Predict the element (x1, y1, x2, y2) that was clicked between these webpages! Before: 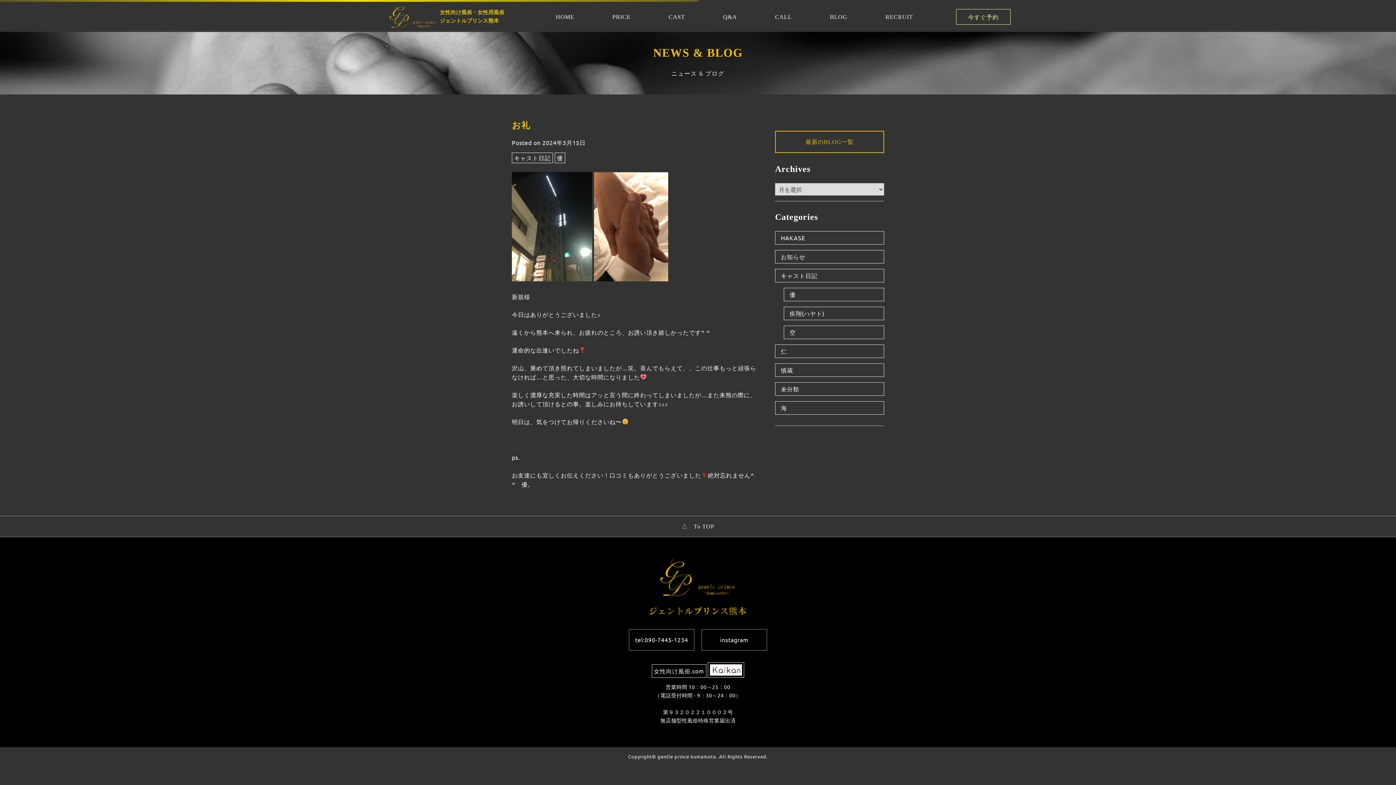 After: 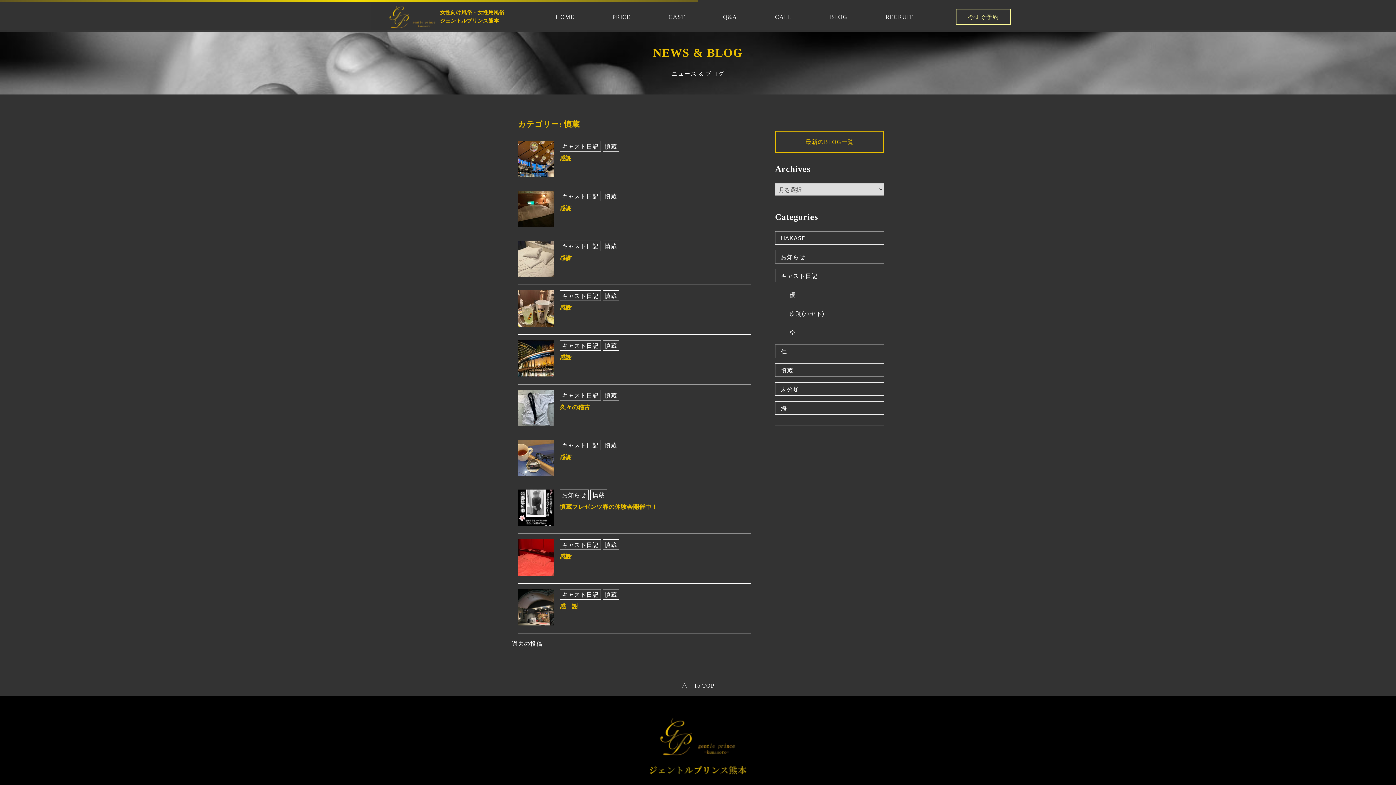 Action: label: 慎蔵 bbox: (775, 363, 884, 376)